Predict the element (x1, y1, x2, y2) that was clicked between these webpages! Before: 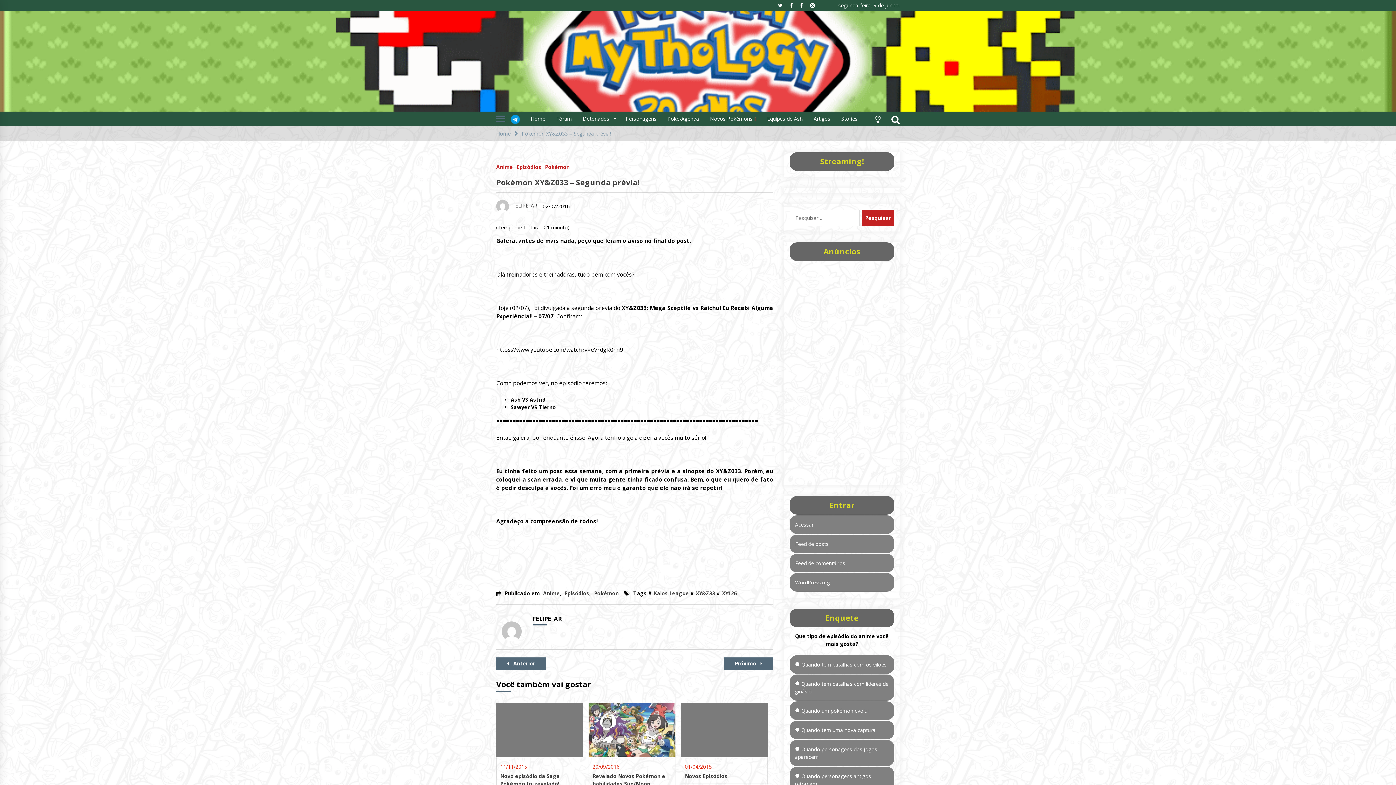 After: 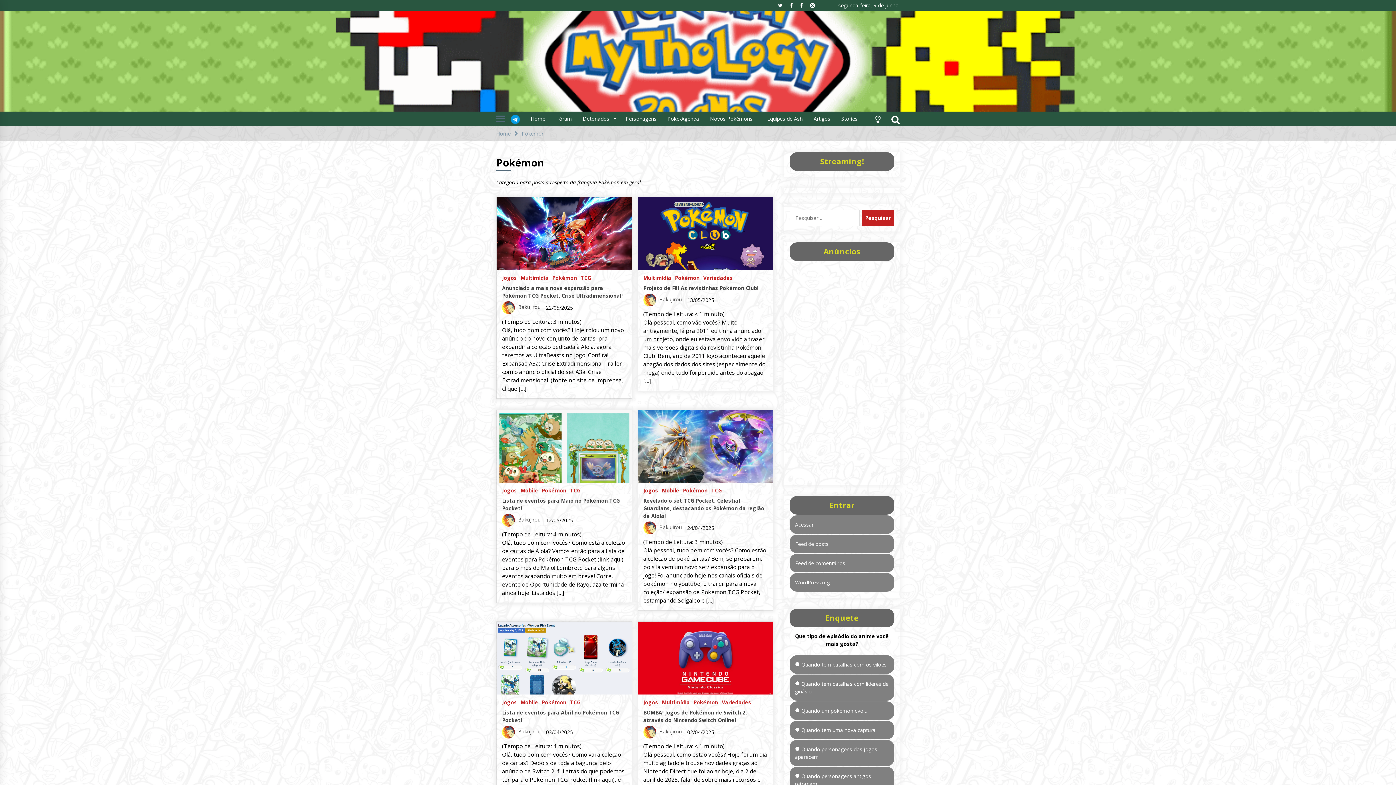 Action: label: Pokémon bbox: (592, 589, 618, 597)